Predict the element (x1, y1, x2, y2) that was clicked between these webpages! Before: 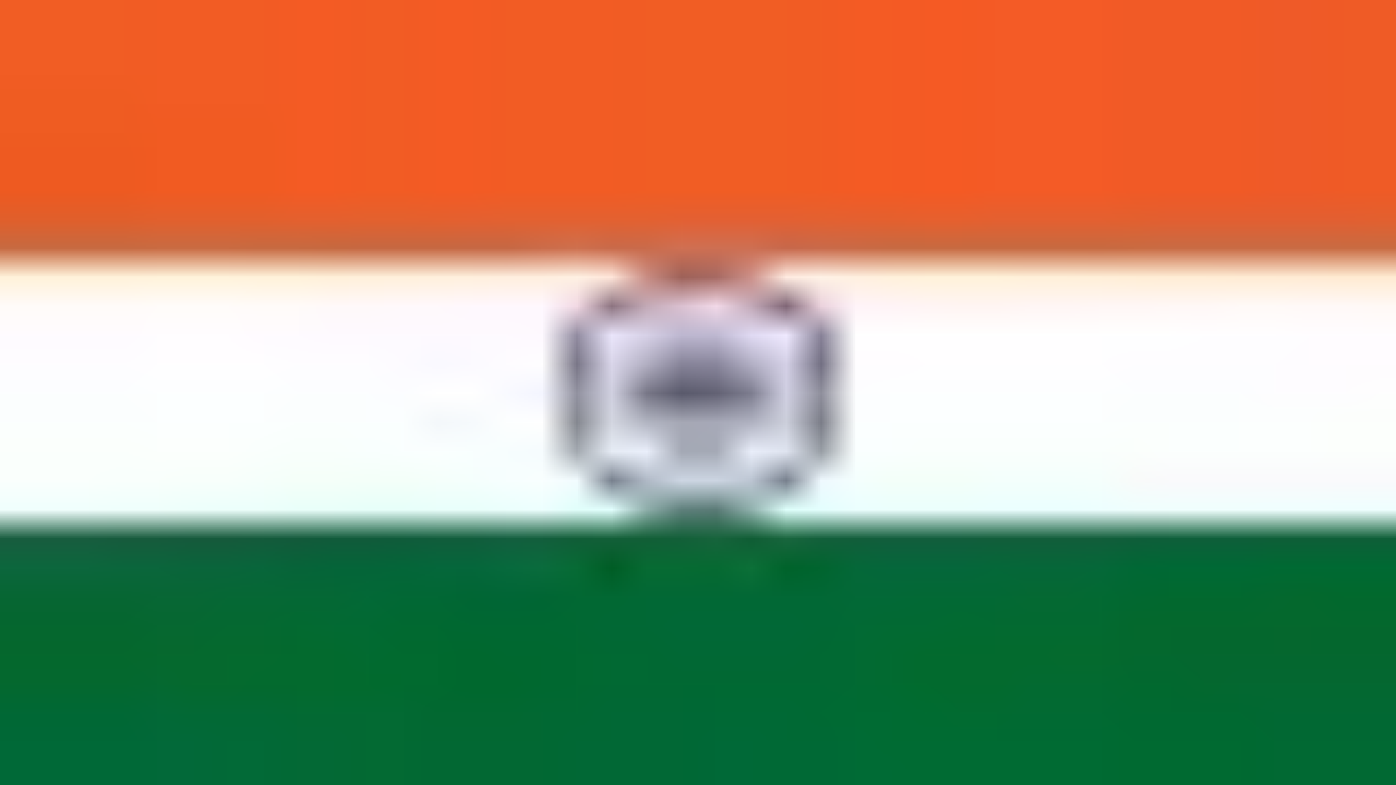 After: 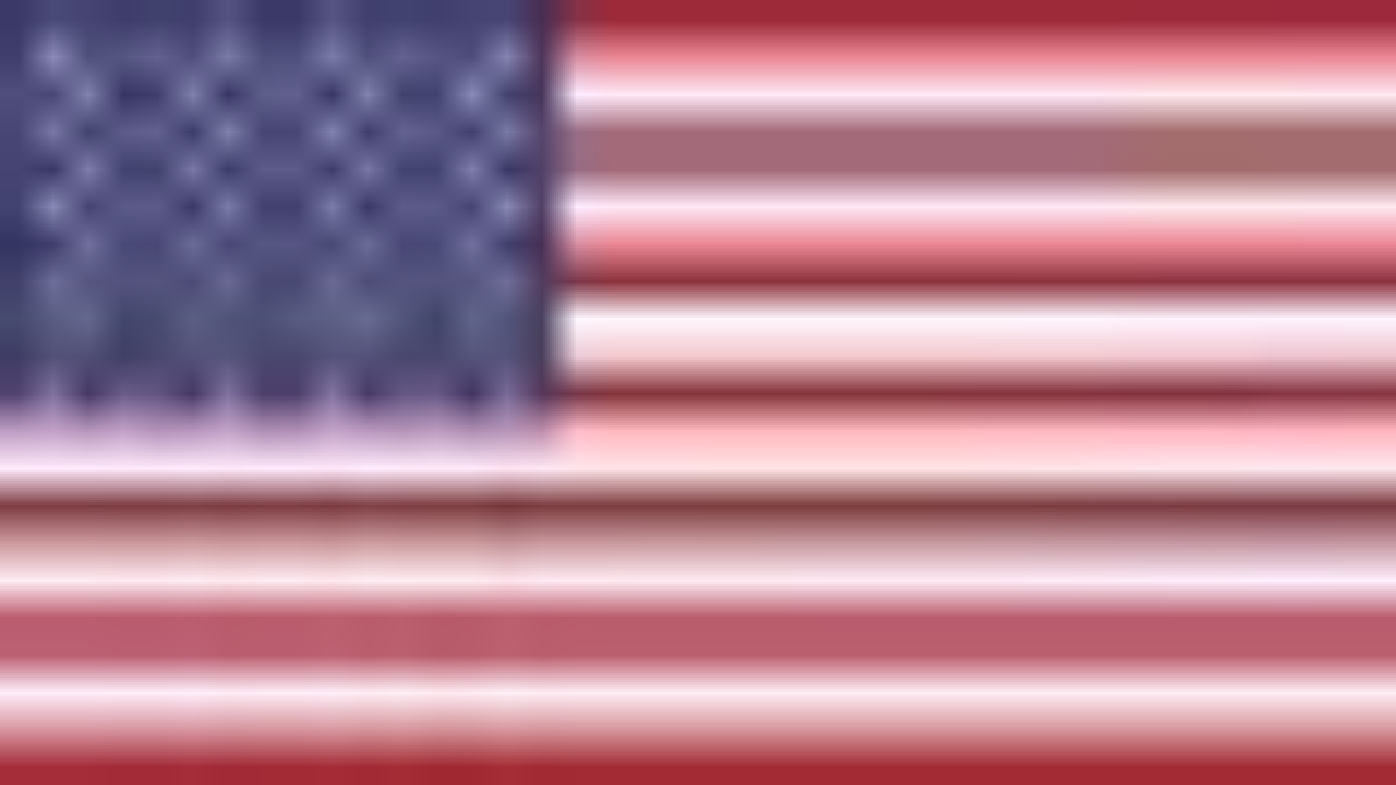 Action: label: IN bbox: (0, 25, 10, 43)